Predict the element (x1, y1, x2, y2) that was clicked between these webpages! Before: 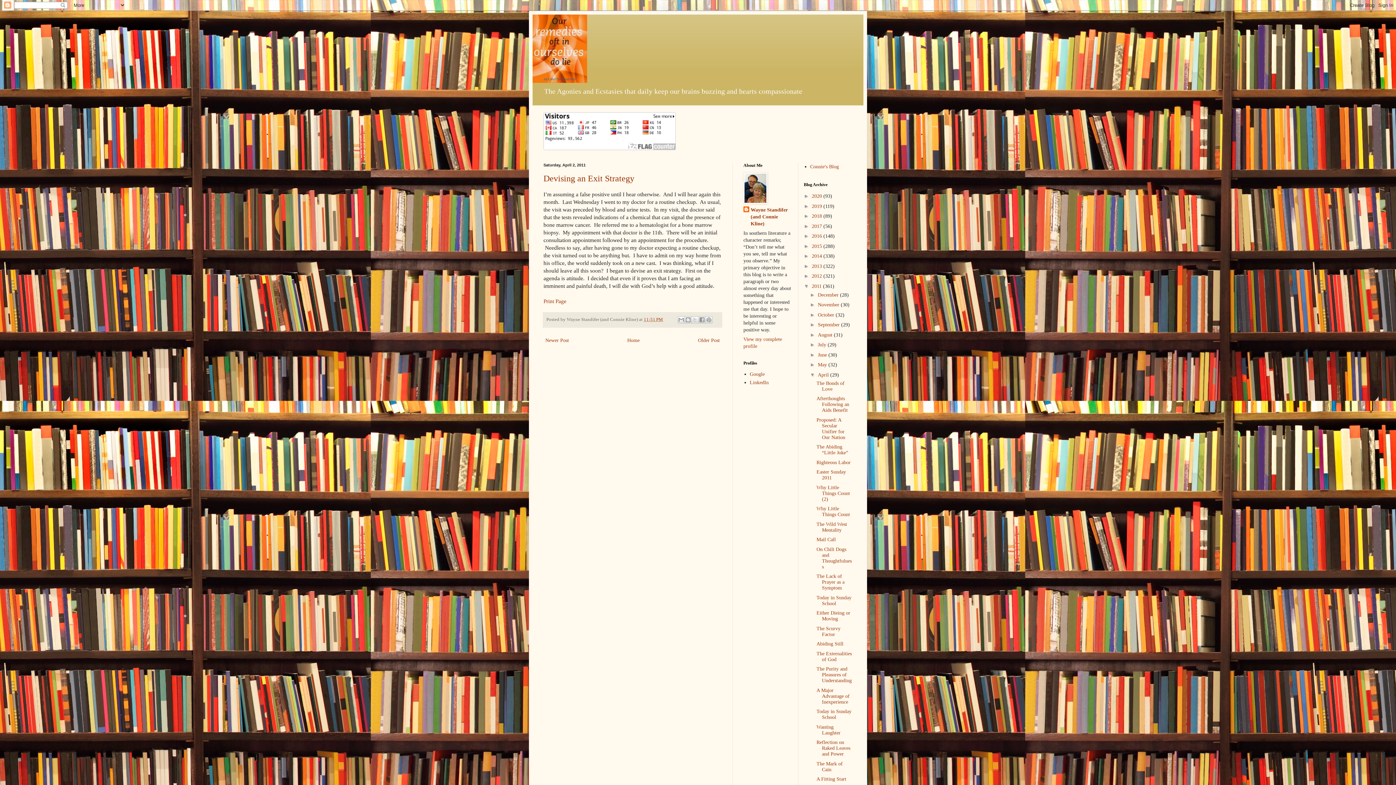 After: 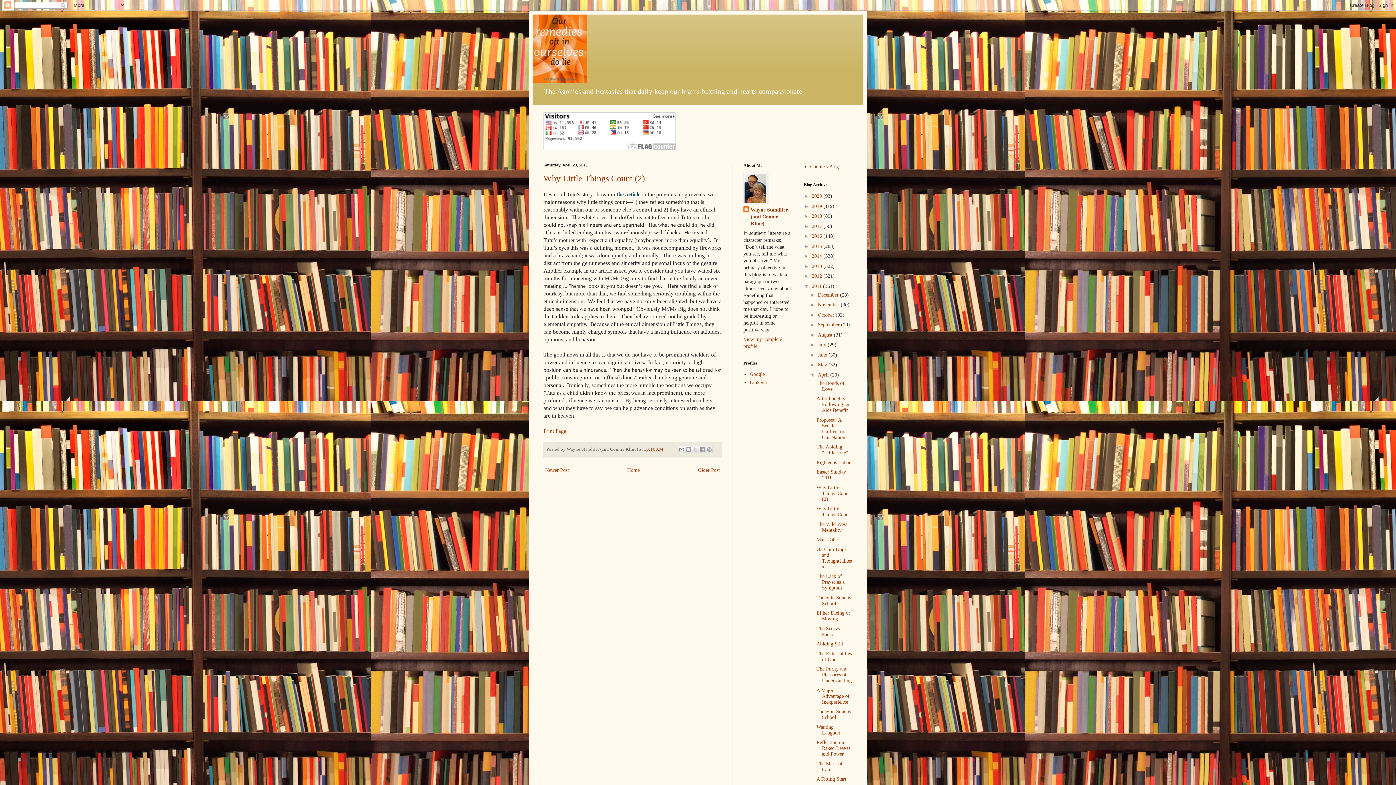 Action: label: Why Little Things Count (2) bbox: (816, 485, 850, 502)